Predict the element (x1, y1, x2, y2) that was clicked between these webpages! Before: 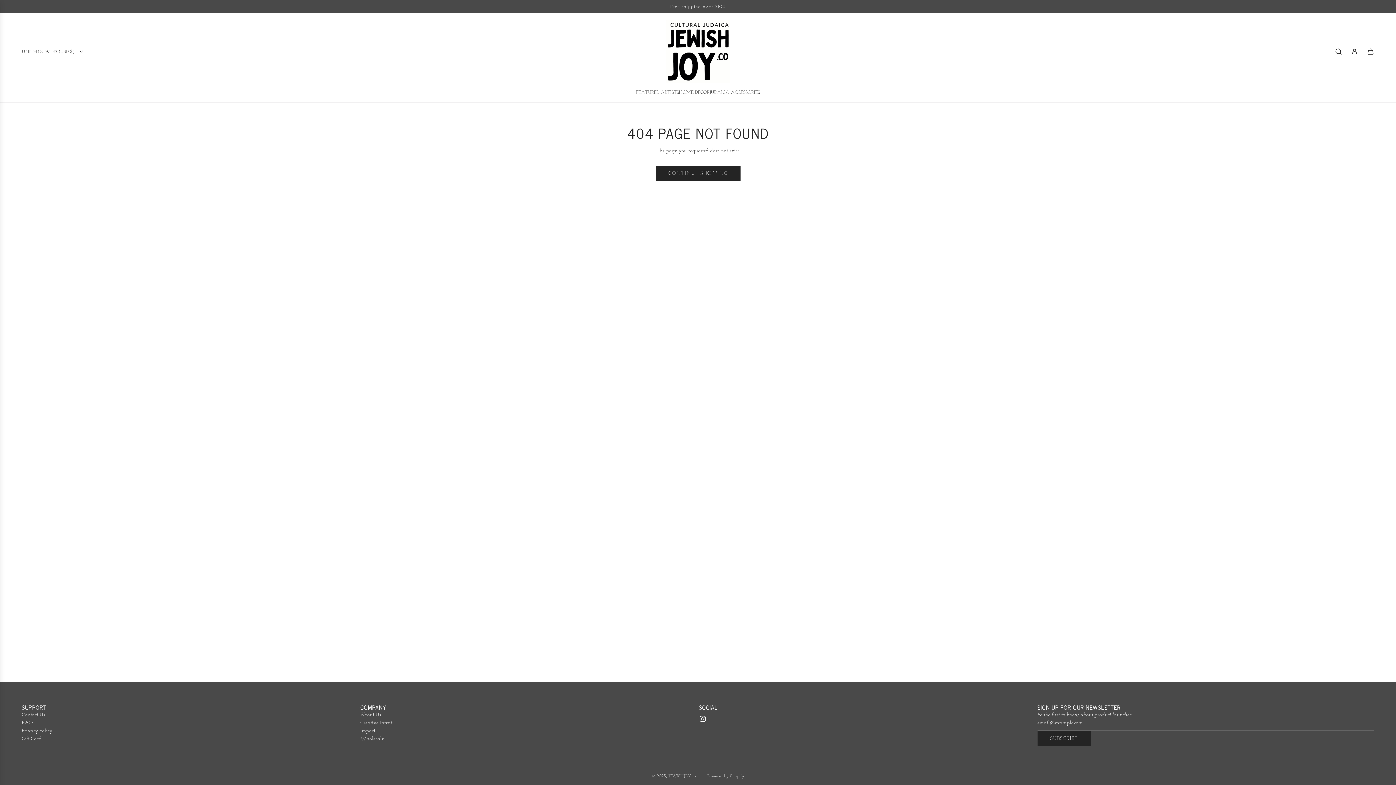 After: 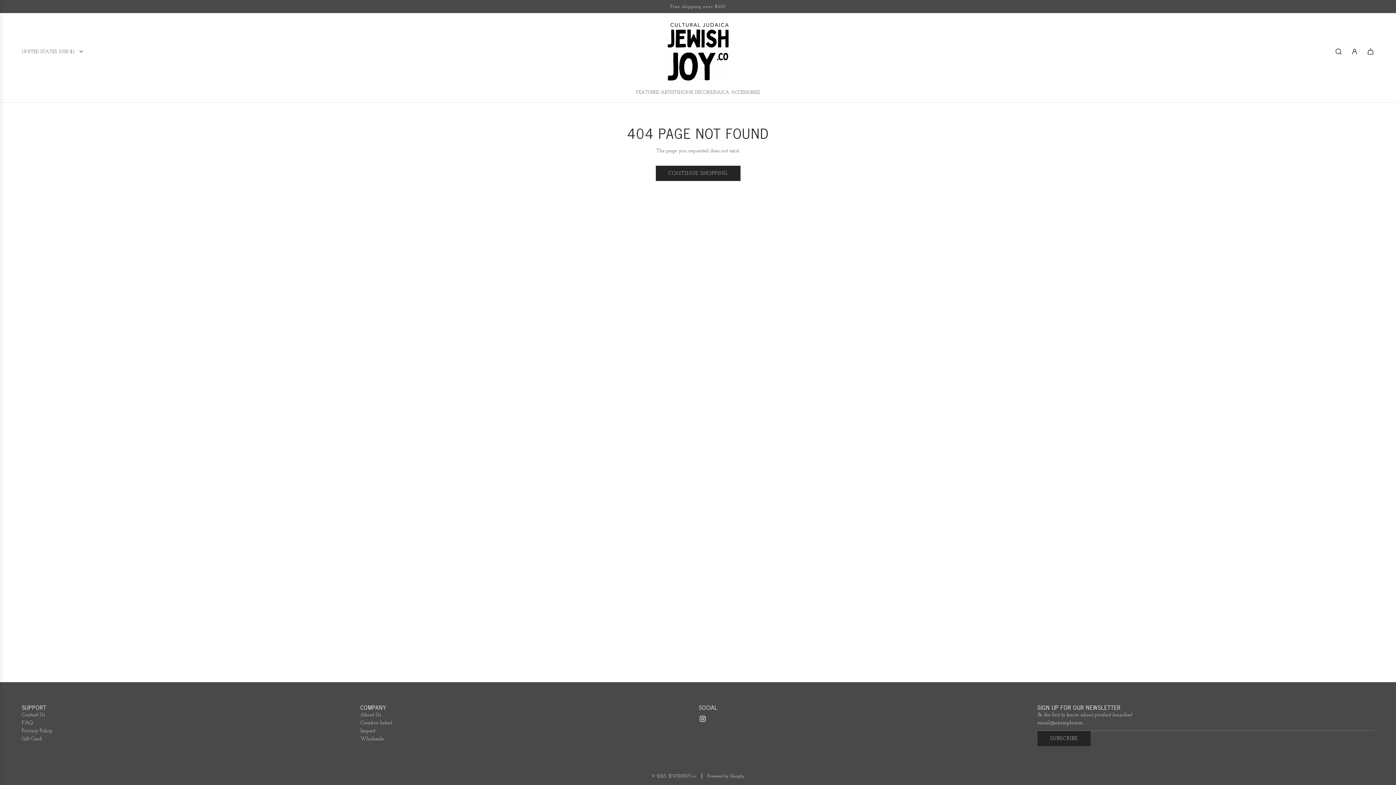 Action: bbox: (694, 711, 710, 727) label: Instagram